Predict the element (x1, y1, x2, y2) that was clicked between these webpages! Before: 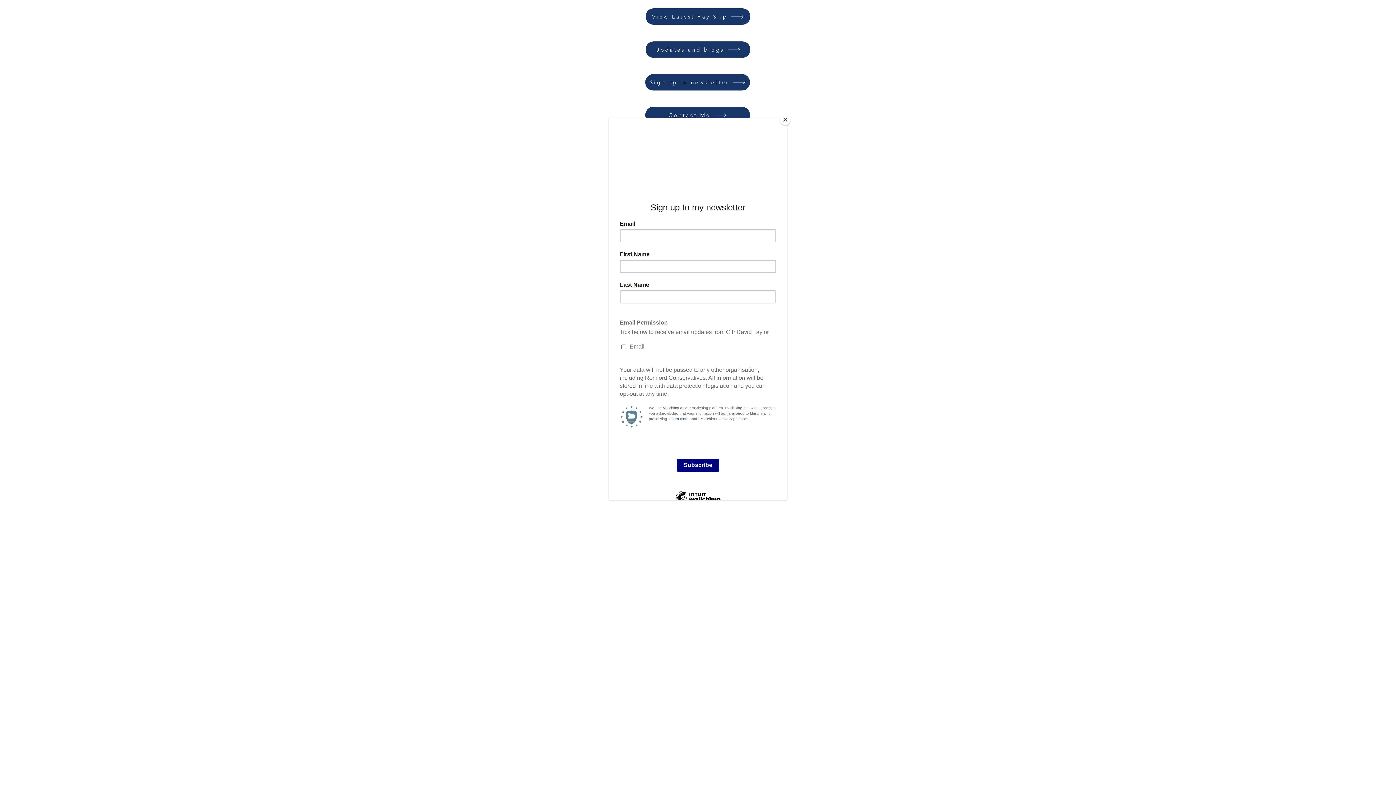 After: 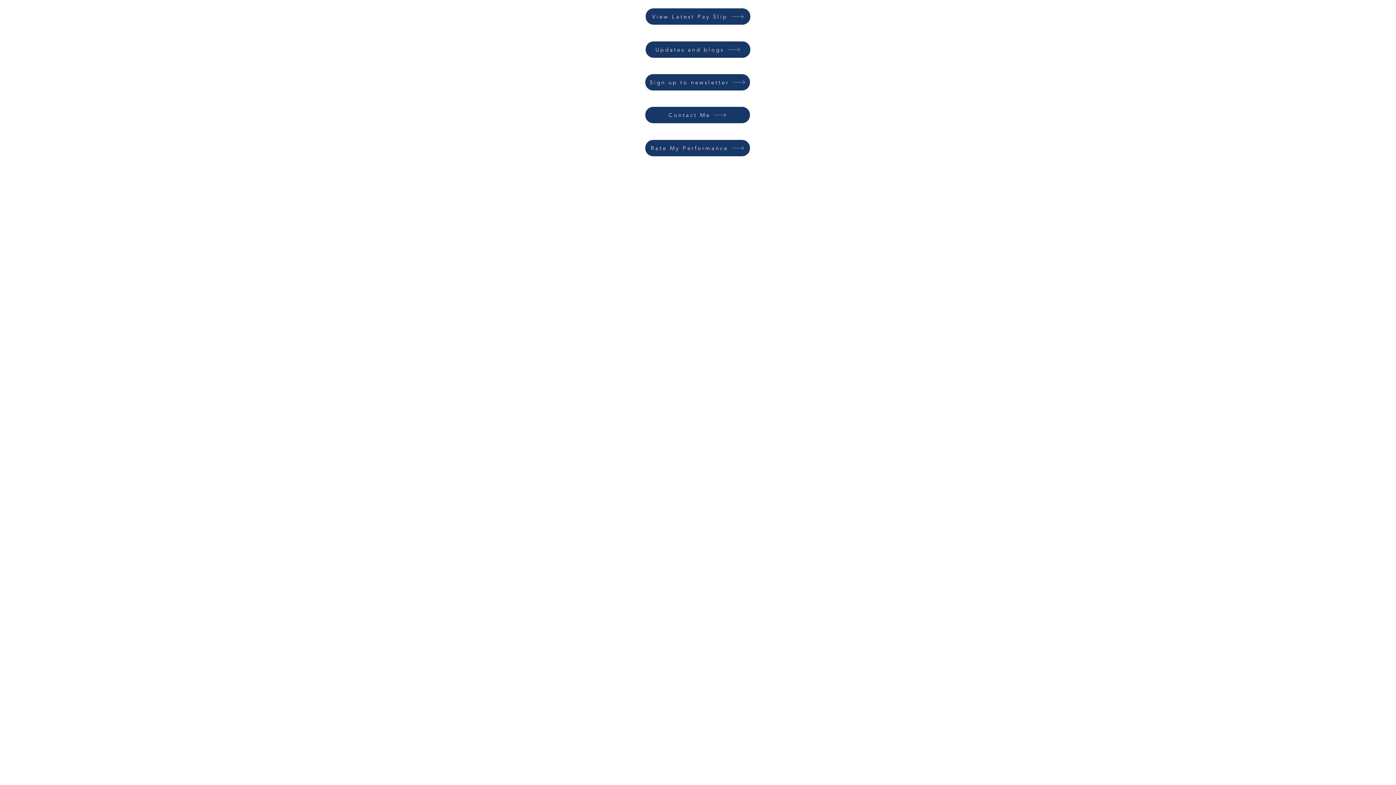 Action: bbox: (780, 114, 790, 125) label: Close